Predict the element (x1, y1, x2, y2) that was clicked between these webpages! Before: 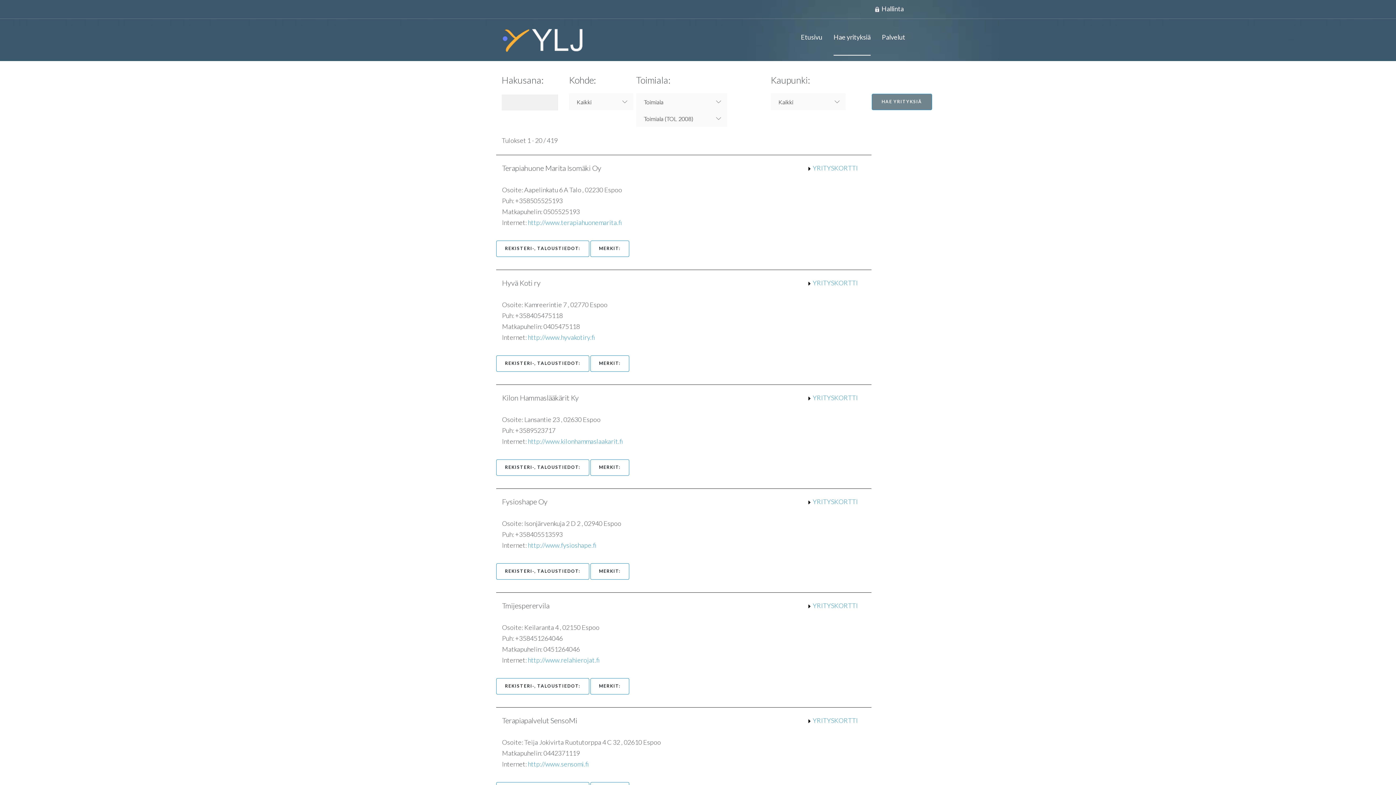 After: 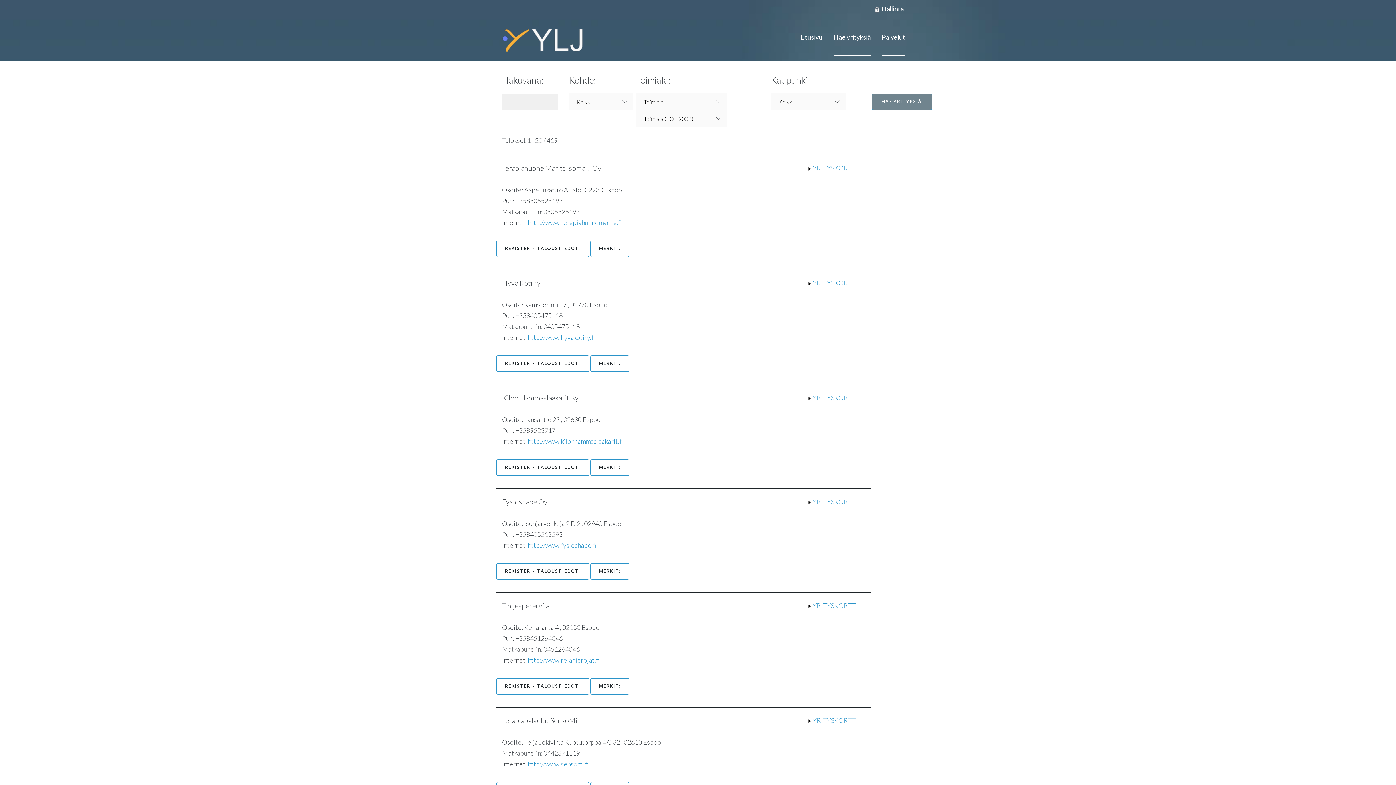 Action: bbox: (882, 24, 905, 49) label: Palvelut